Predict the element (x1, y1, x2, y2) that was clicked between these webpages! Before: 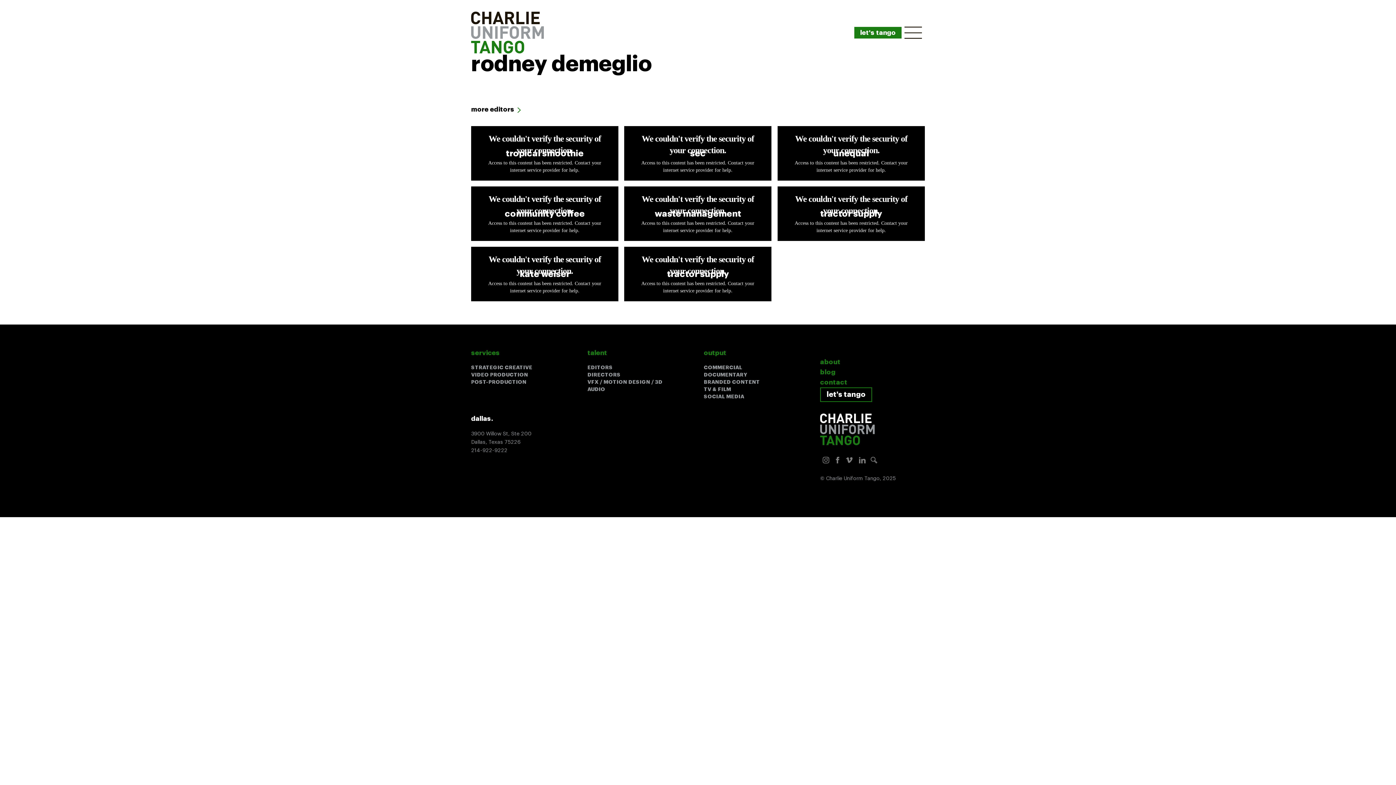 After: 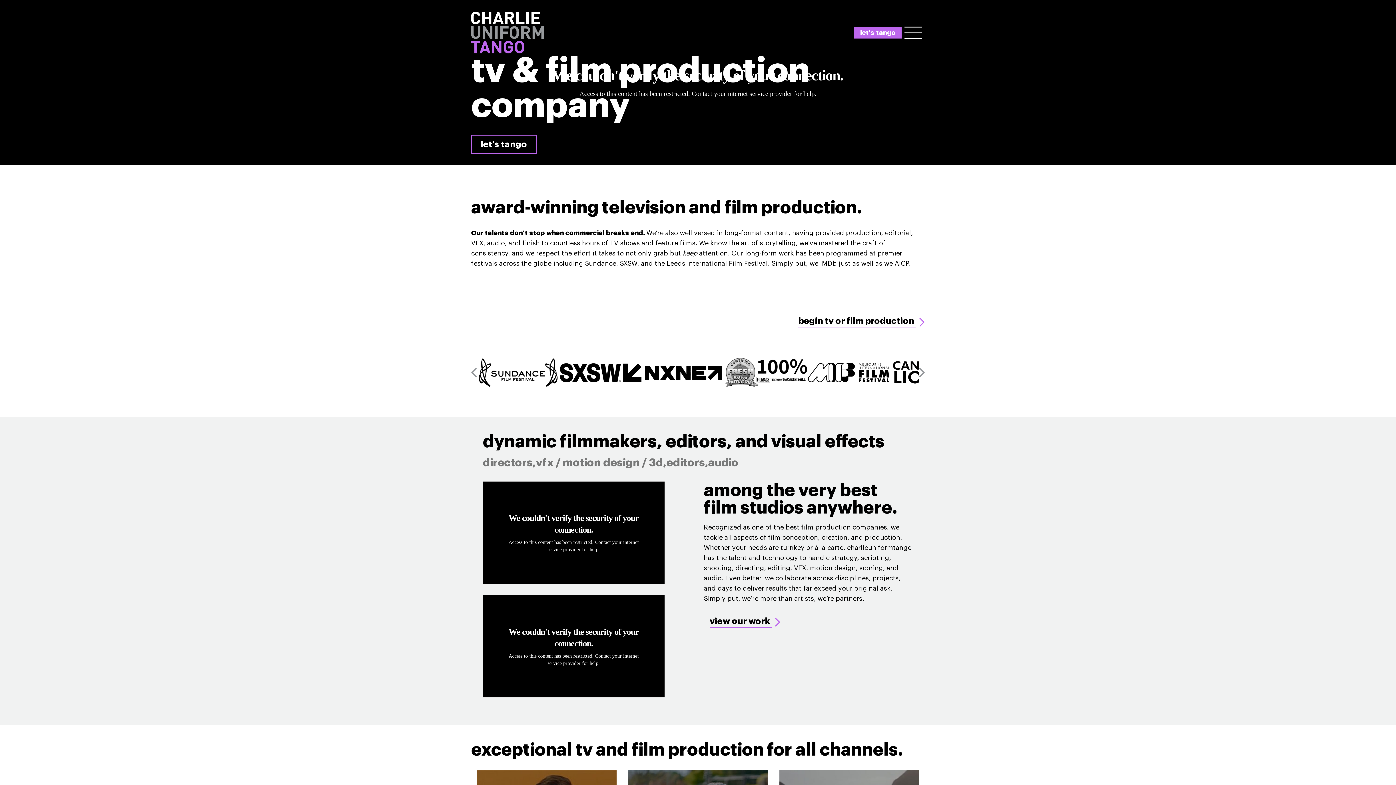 Action: label: TV & FILM bbox: (704, 387, 731, 392)